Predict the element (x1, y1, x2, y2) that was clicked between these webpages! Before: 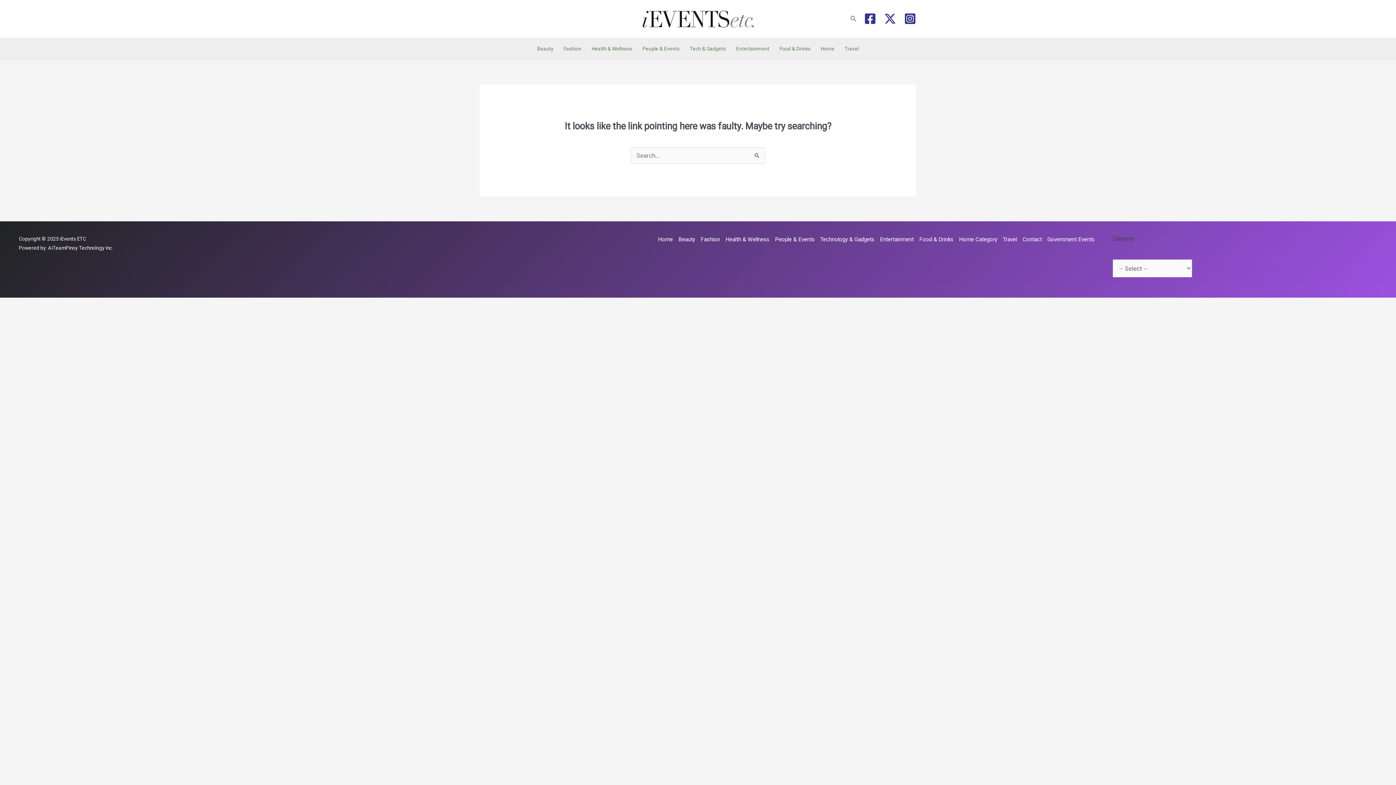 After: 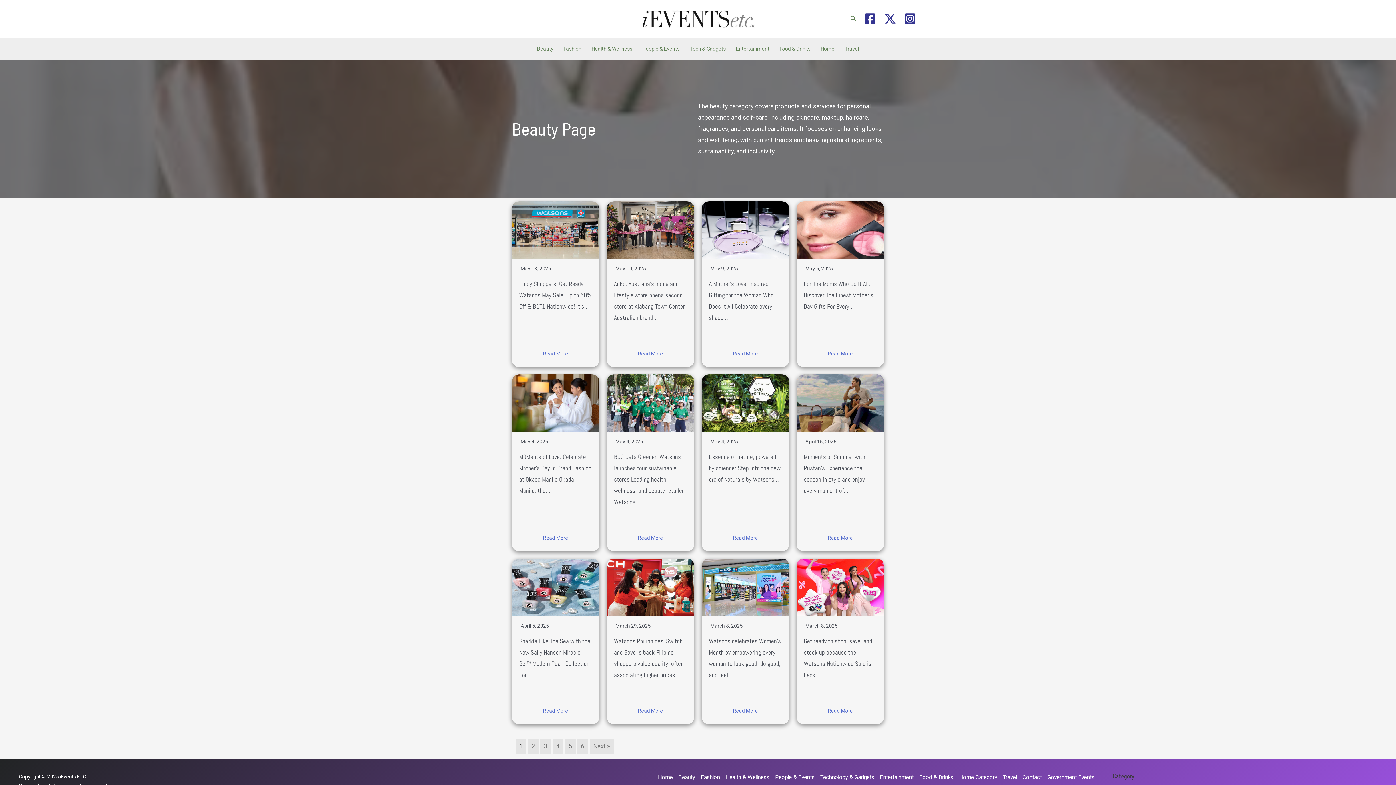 Action: label: Beauty bbox: (532, 37, 558, 59)